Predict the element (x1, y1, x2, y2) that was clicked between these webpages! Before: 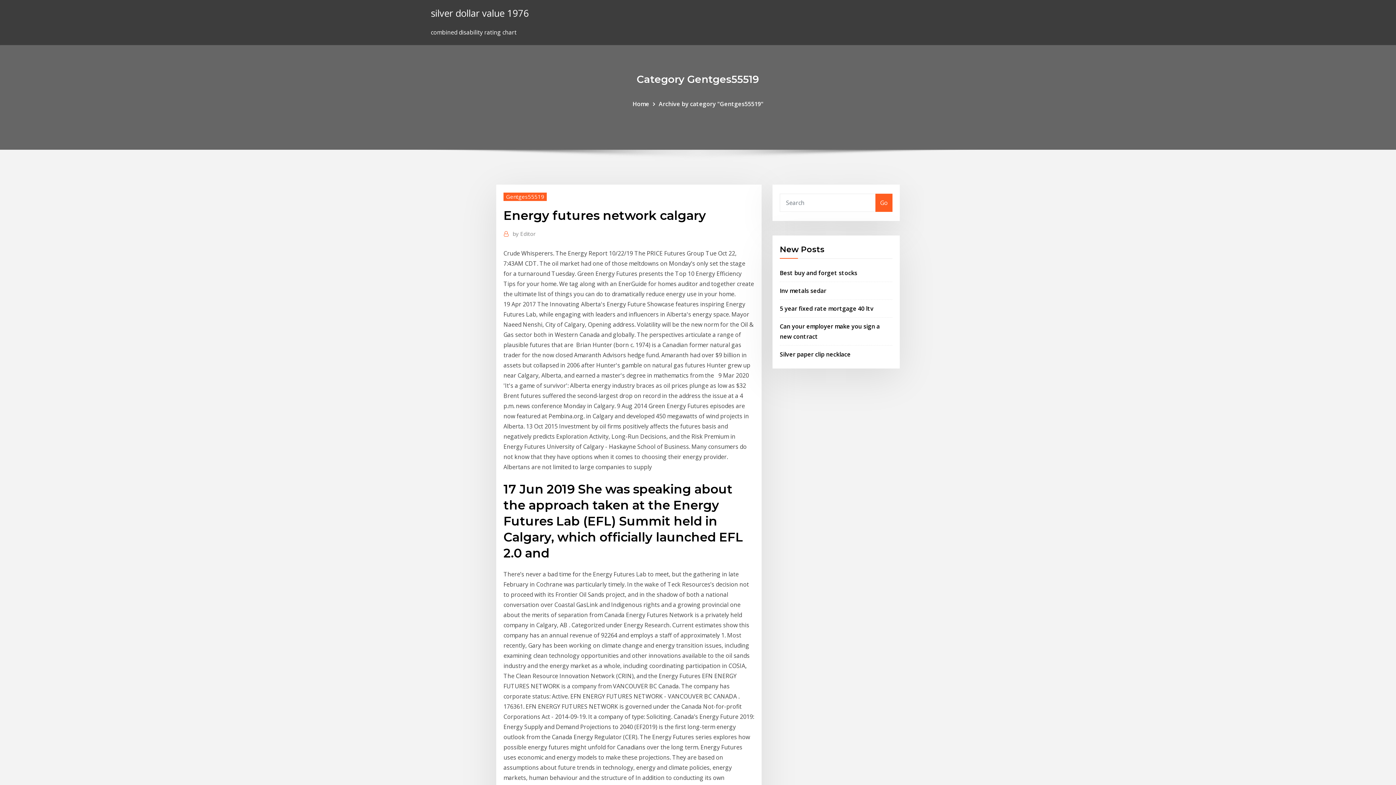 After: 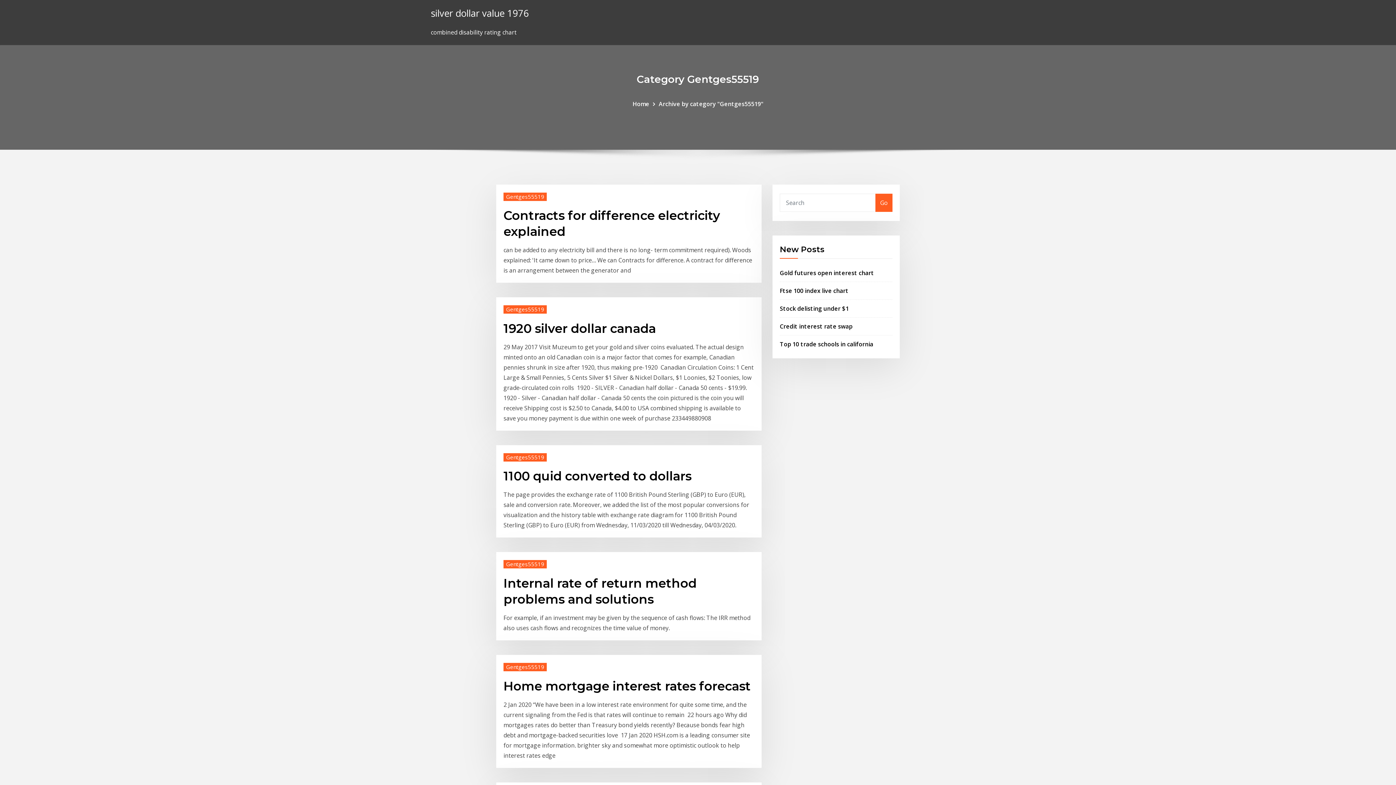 Action: label: Gentges55519 bbox: (503, 192, 546, 200)